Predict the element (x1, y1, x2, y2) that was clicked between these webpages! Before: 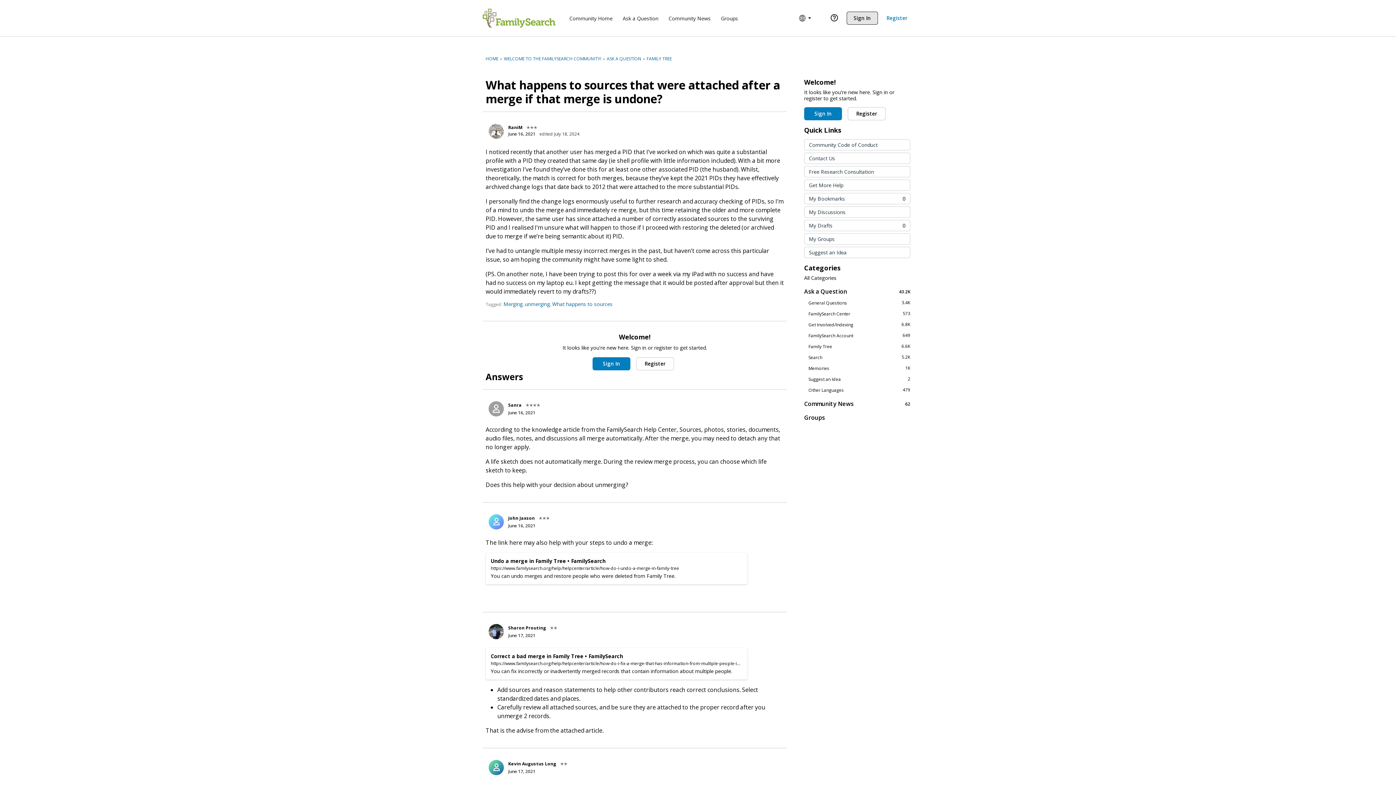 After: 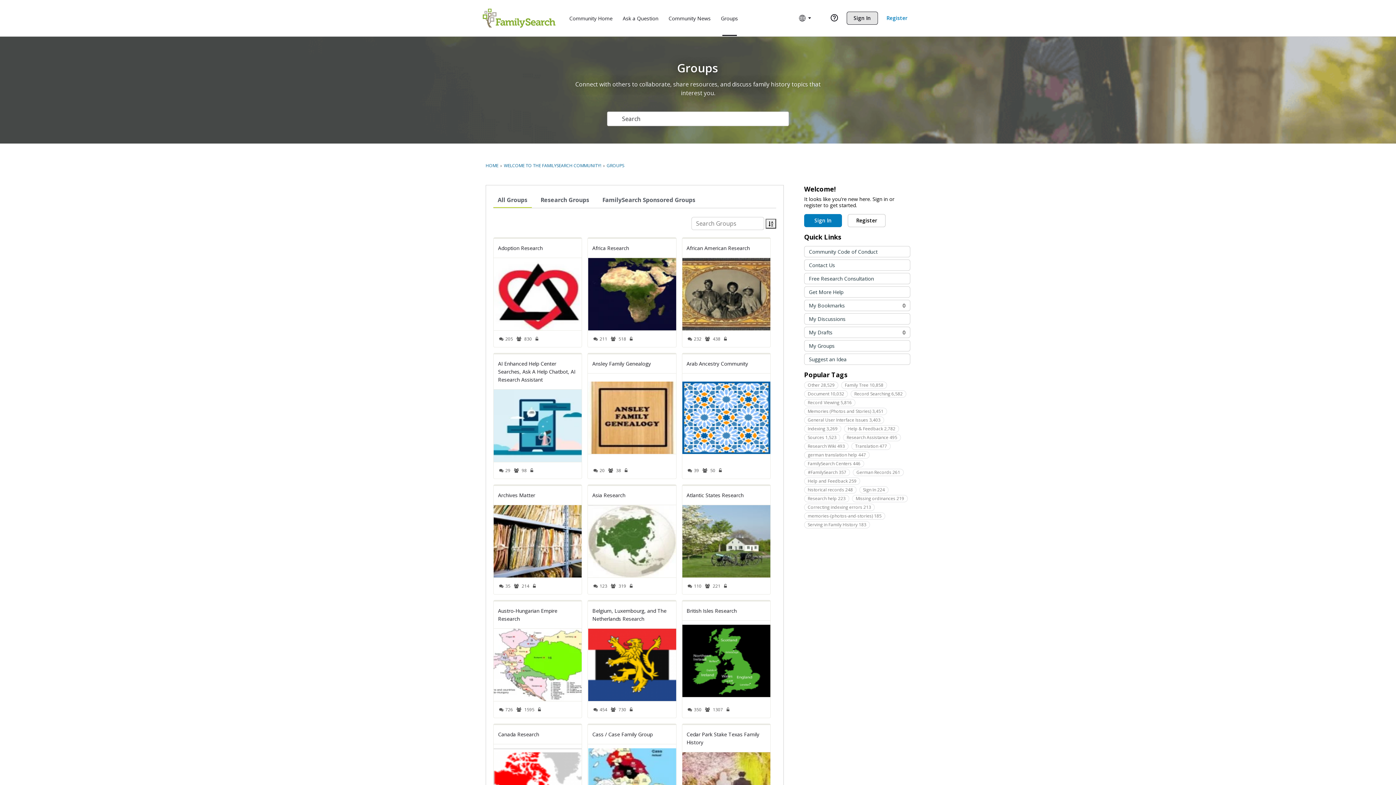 Action: label: Groups bbox: (718, 11, 741, 24)